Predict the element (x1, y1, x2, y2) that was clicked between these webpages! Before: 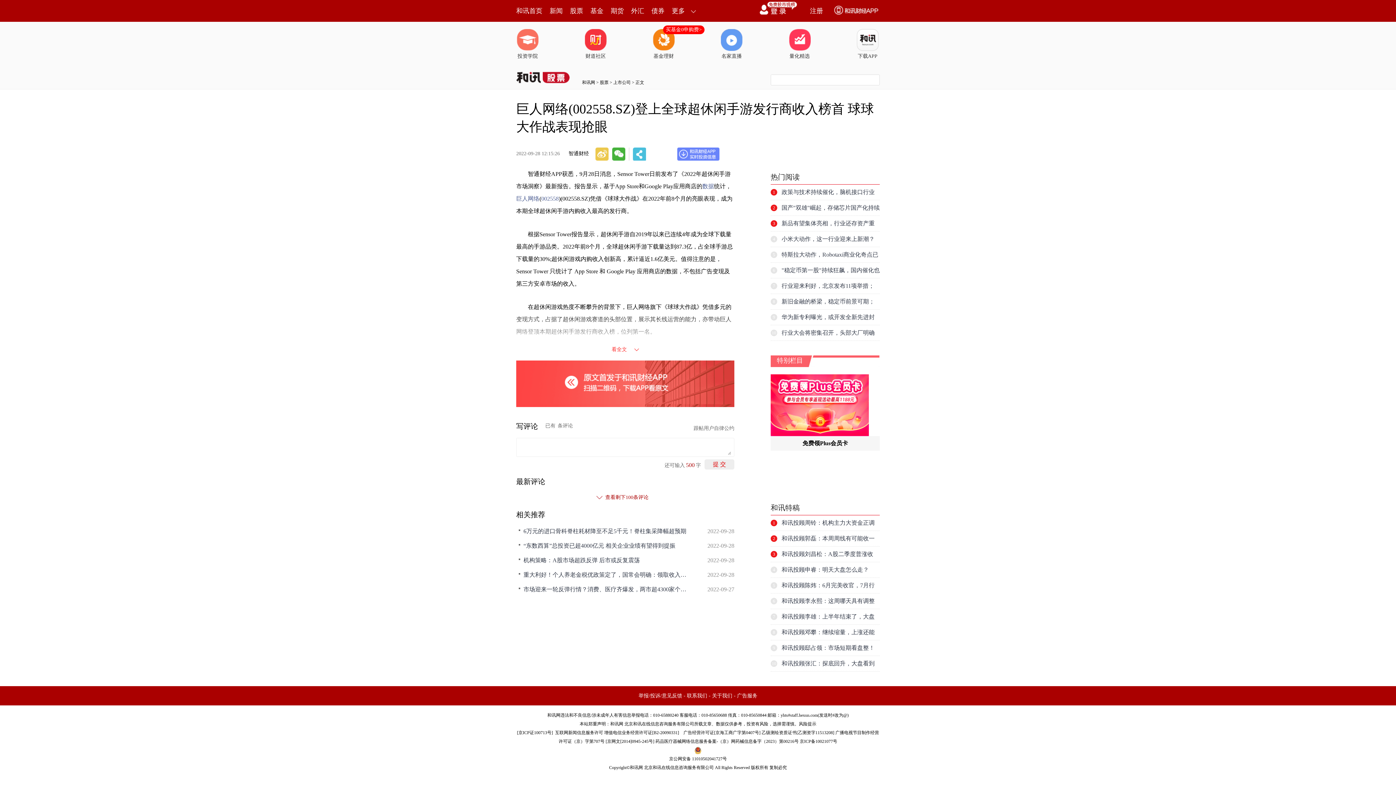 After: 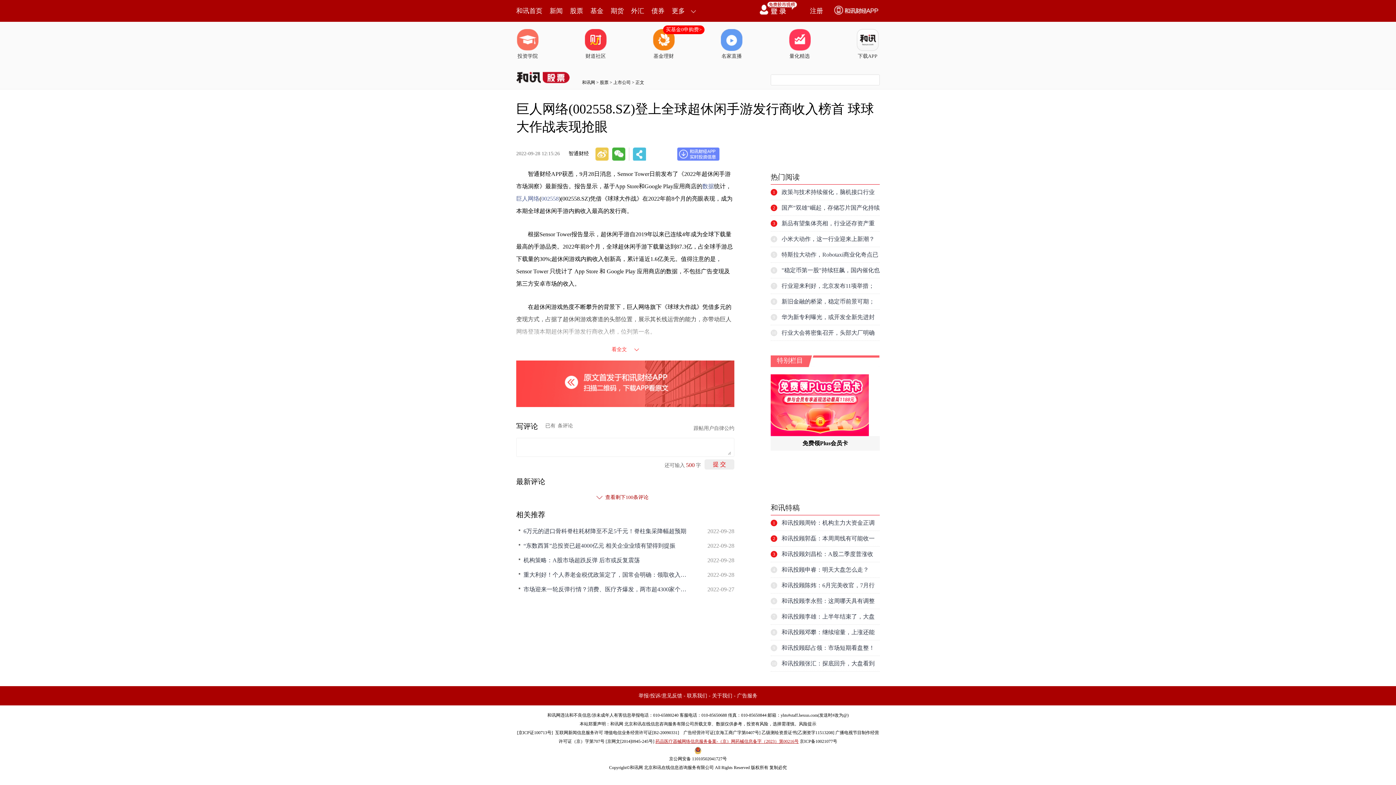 Action: bbox: (655, 739, 798, 744) label: 药品医疗器械网络信息服务备案-（京）网药械信息备字（2023）第00216号